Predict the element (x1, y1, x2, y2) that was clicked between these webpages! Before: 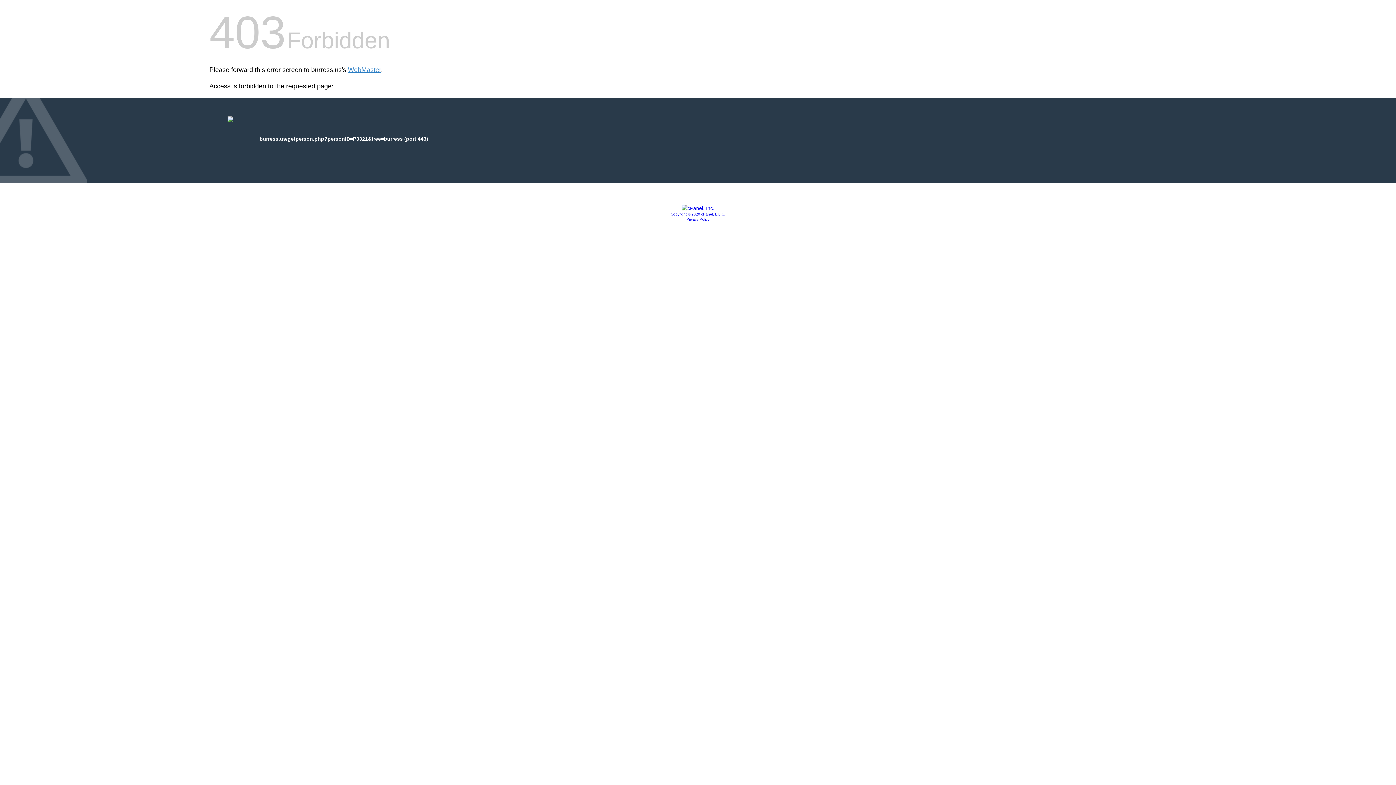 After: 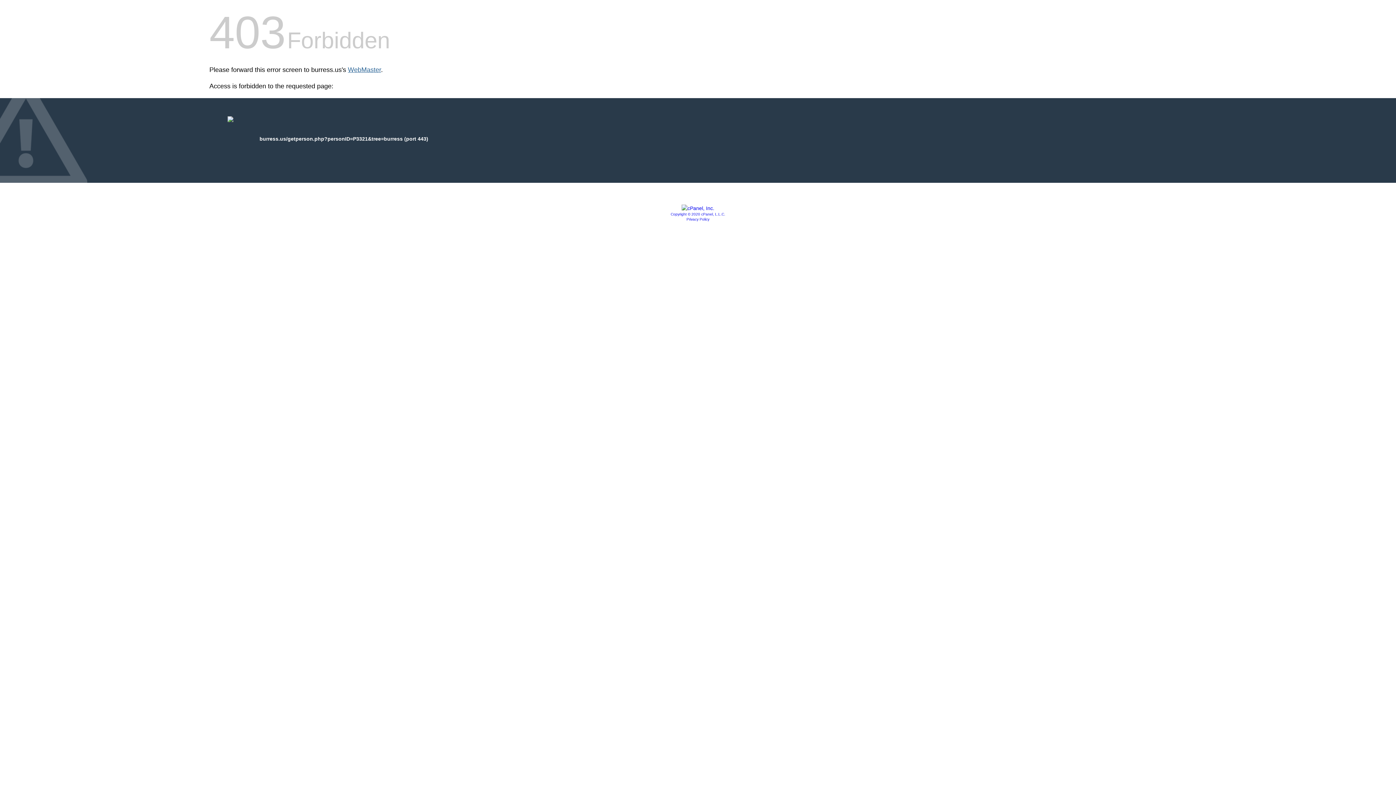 Action: bbox: (348, 66, 381, 73) label: WebMaster